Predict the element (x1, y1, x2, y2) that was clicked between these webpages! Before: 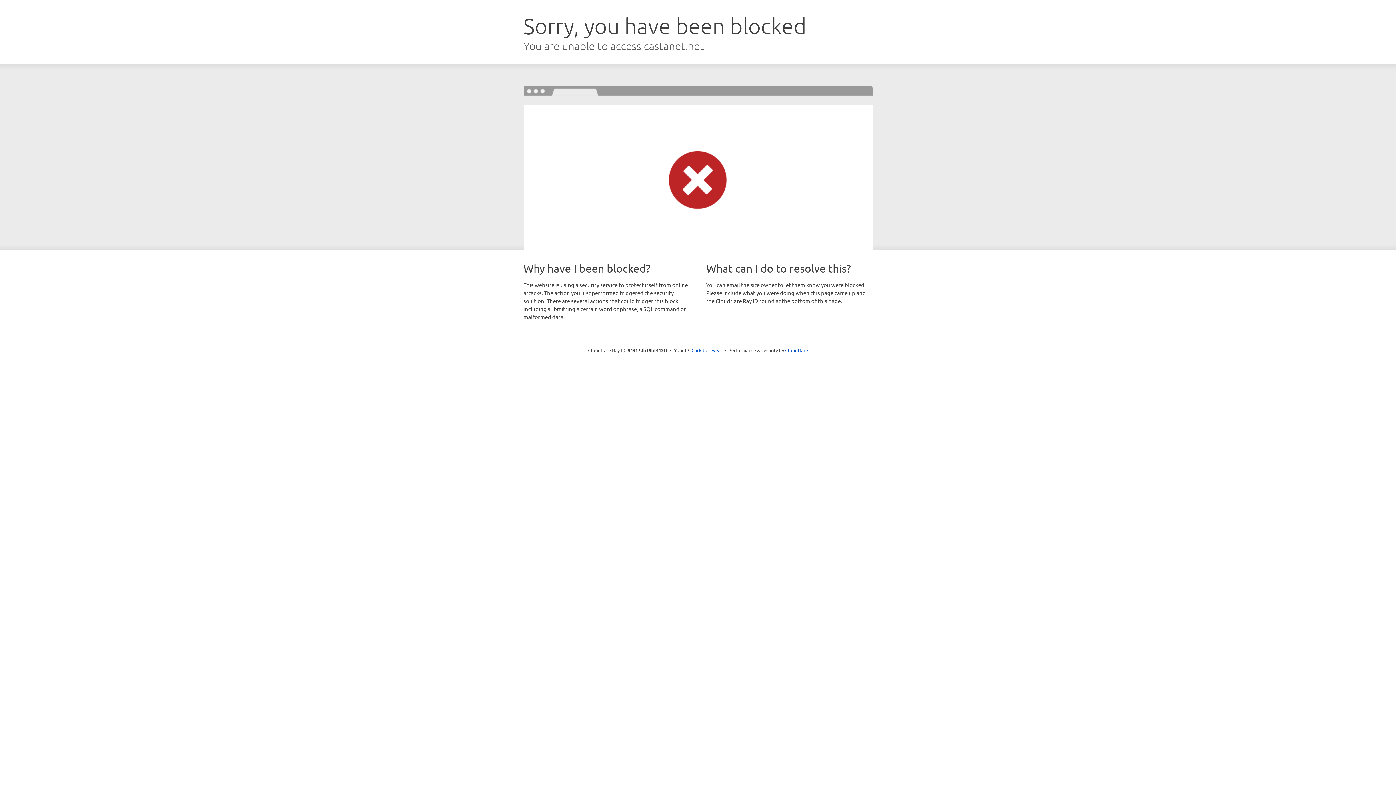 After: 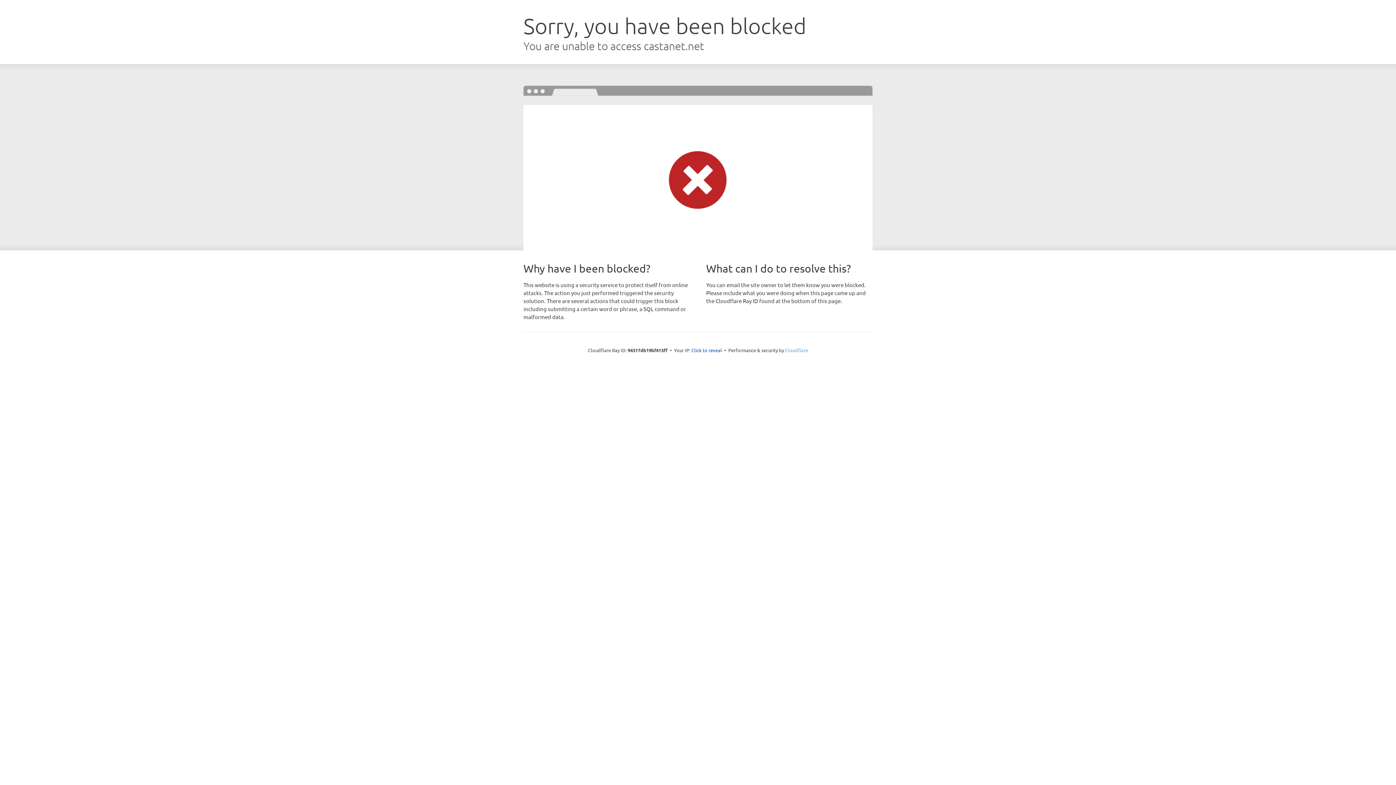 Action: label: Cloudflare bbox: (785, 347, 808, 353)